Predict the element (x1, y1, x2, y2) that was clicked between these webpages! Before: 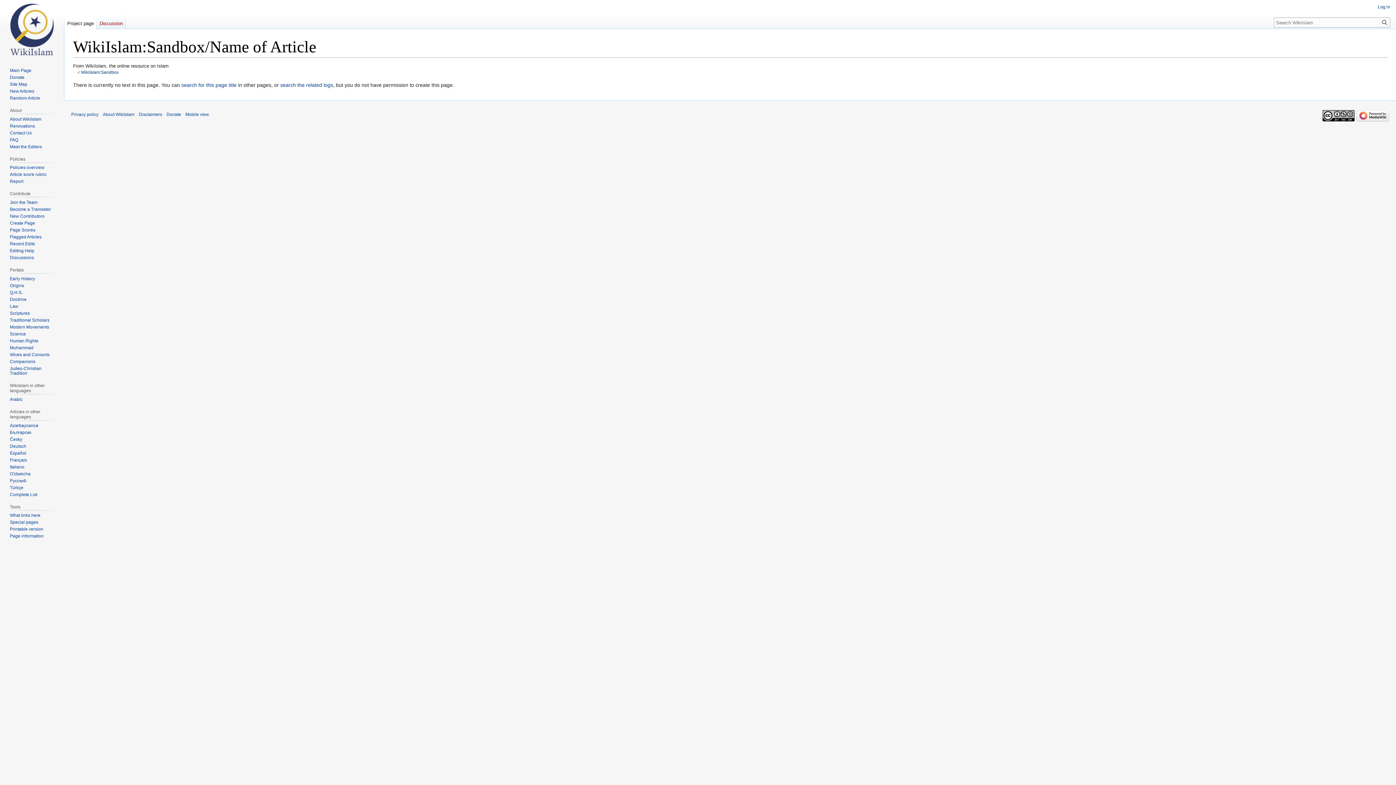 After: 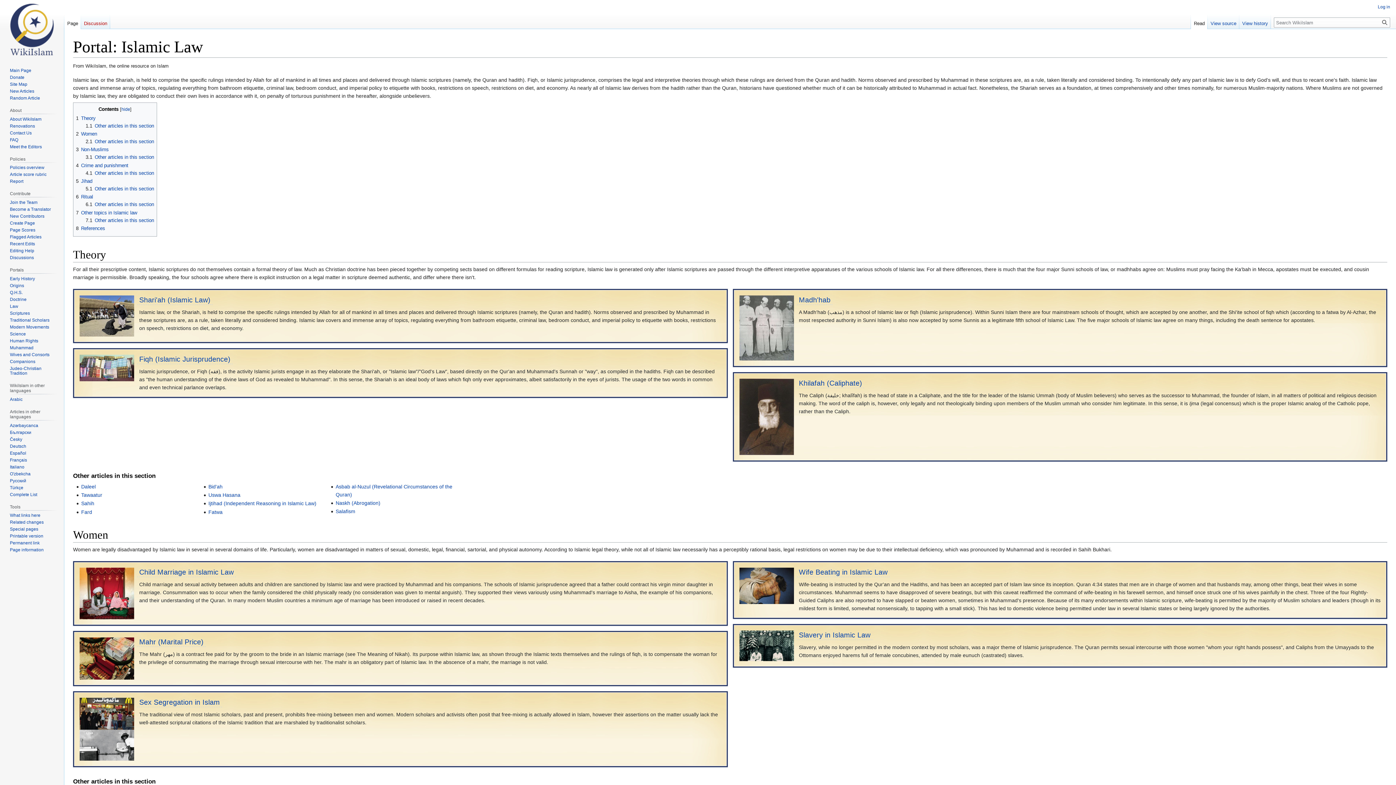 Action: label: Law bbox: (9, 303, 18, 309)